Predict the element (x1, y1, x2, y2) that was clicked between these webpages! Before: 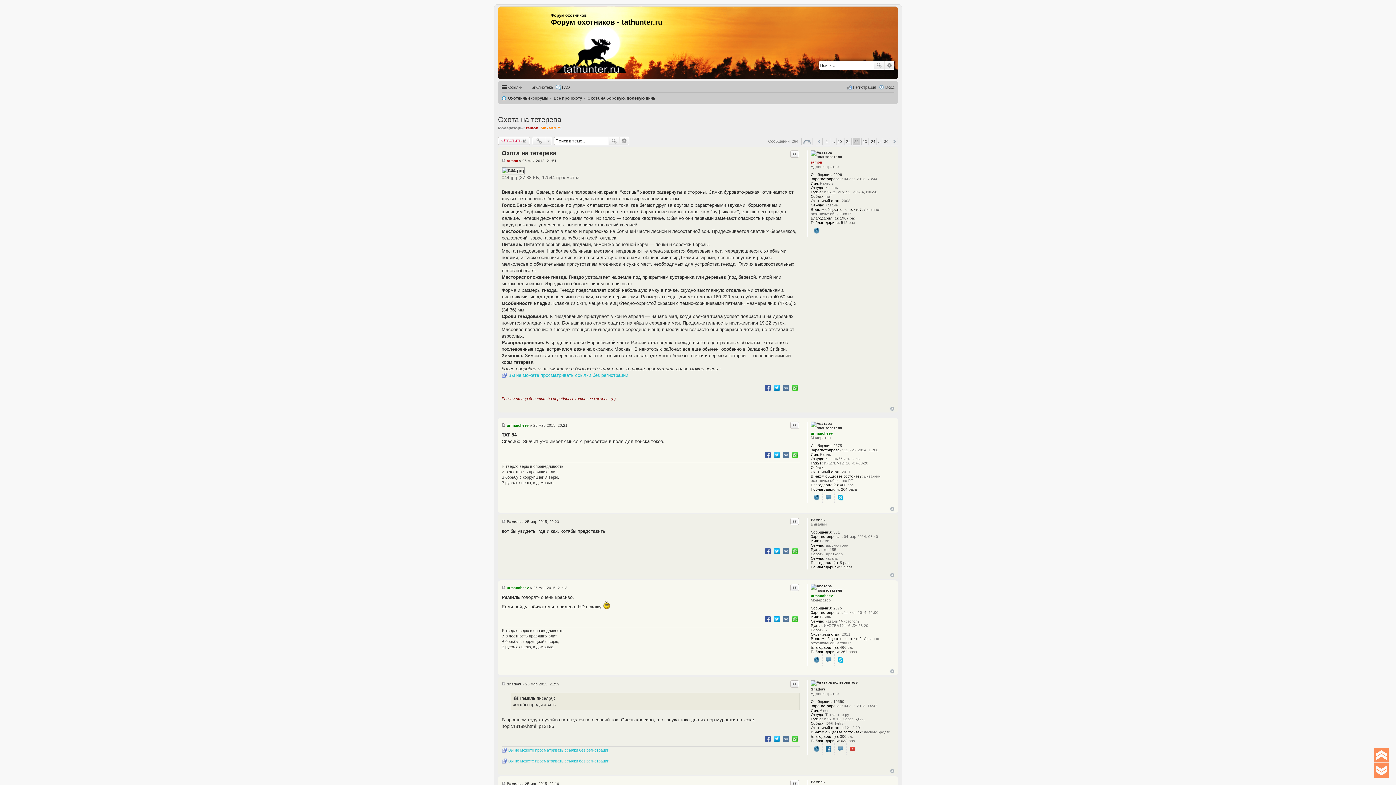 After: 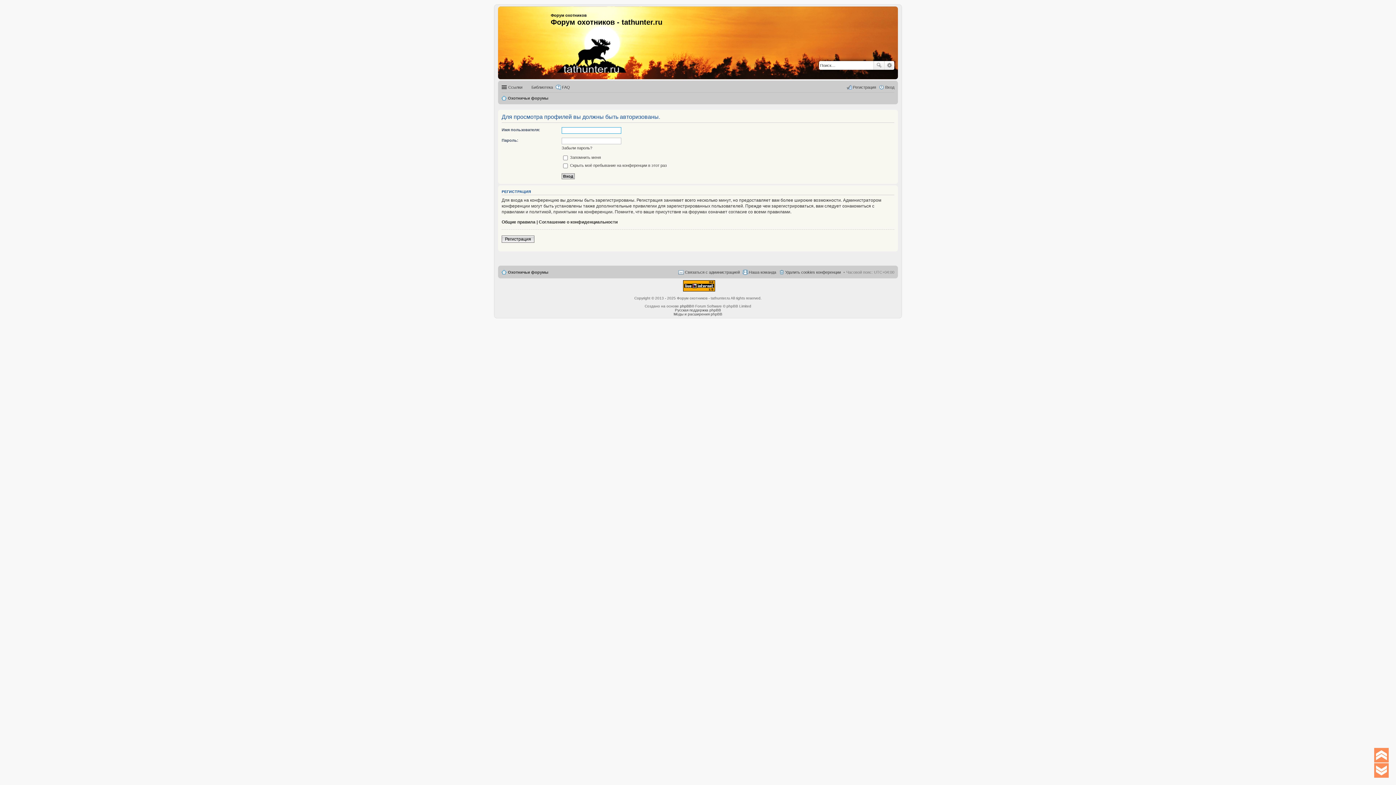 Action: bbox: (811, 421, 858, 430)